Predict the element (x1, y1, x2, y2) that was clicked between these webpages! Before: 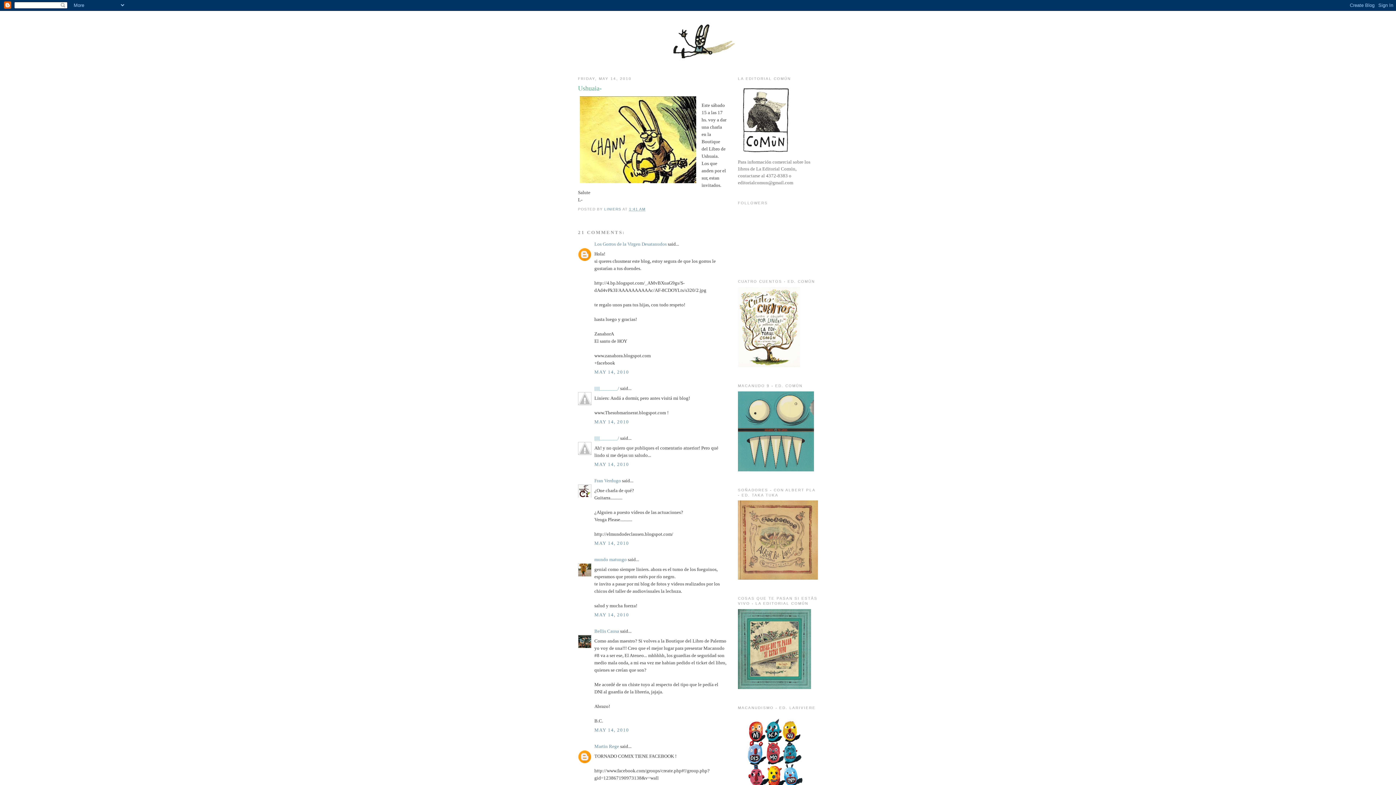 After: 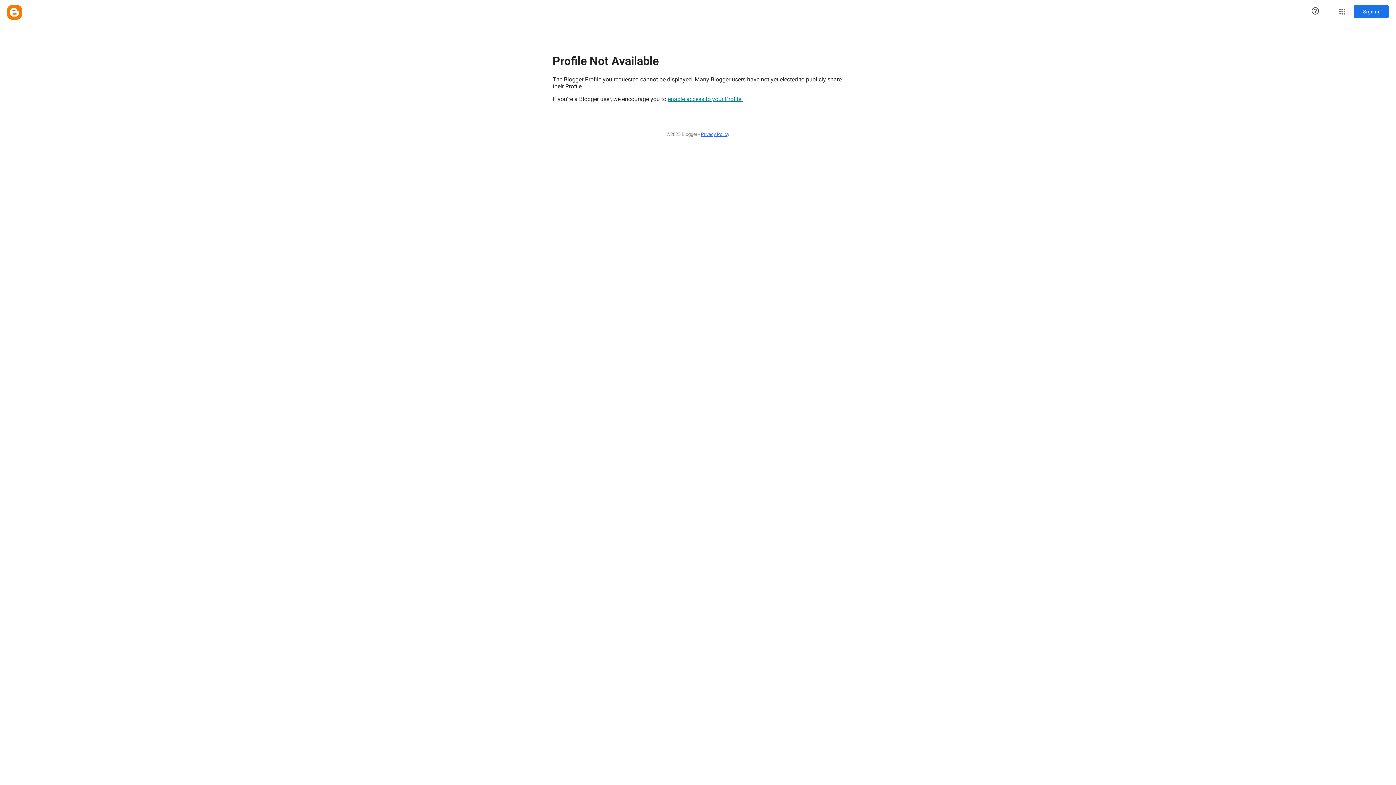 Action: label: Martin Rege bbox: (594, 744, 619, 749)